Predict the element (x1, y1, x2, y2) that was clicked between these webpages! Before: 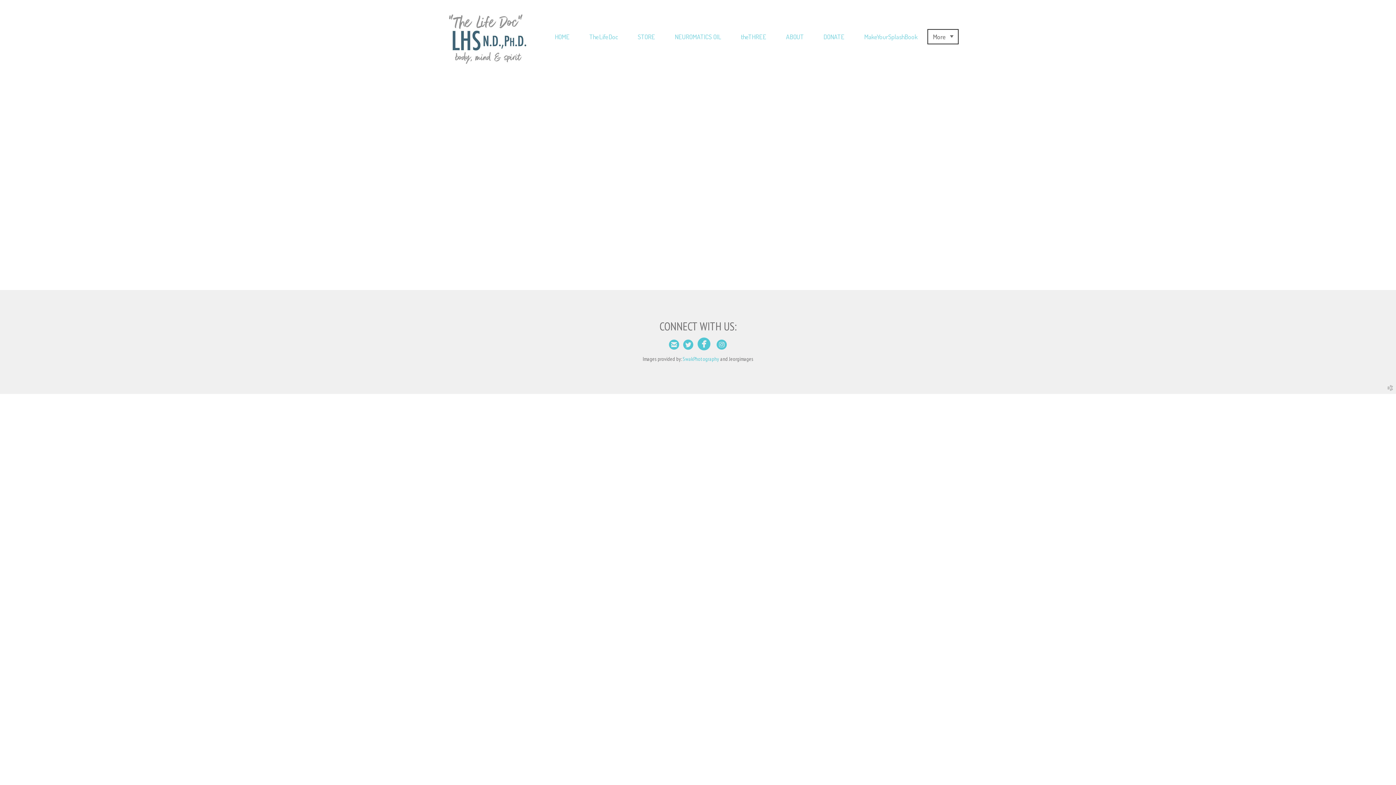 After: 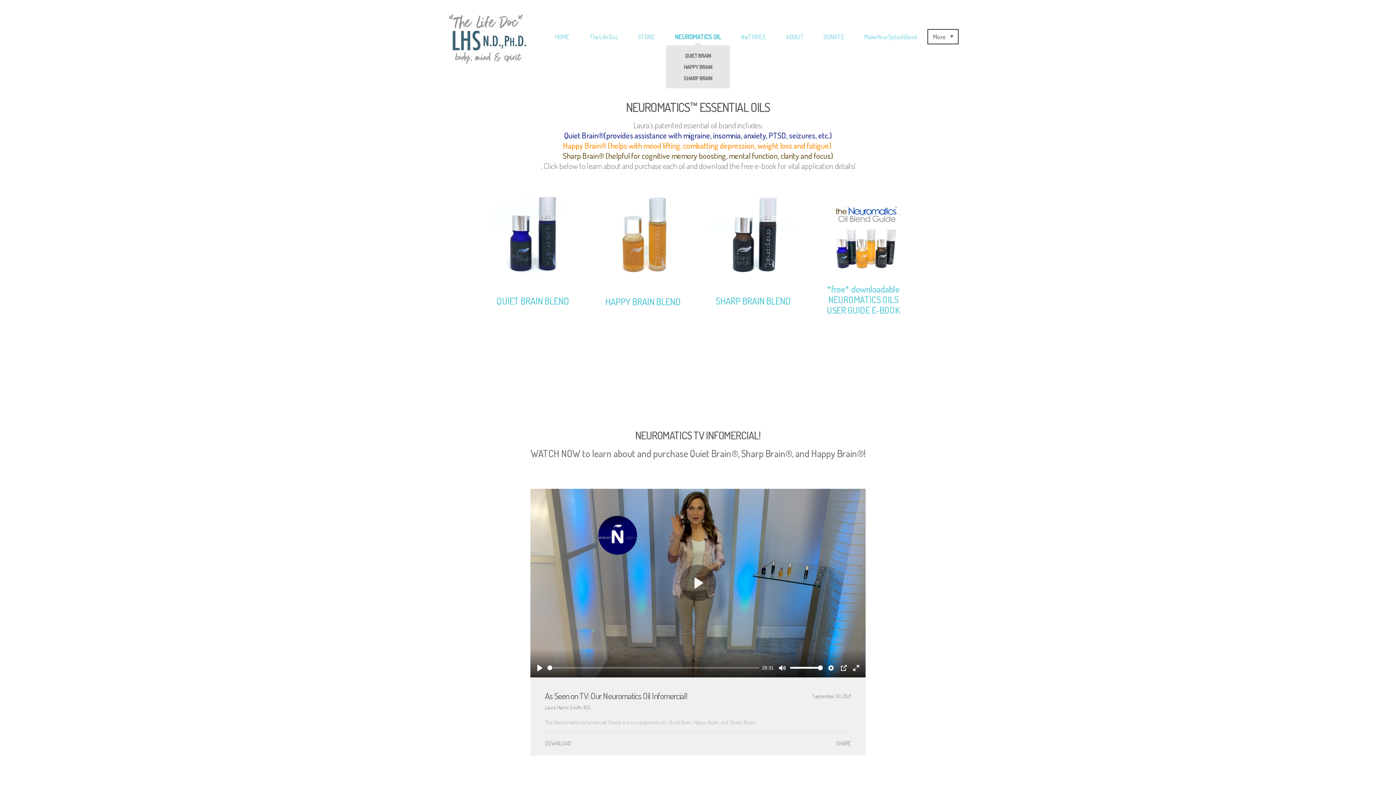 Action: bbox: (665, 27, 731, 46) label: NEUROMATICS OIL